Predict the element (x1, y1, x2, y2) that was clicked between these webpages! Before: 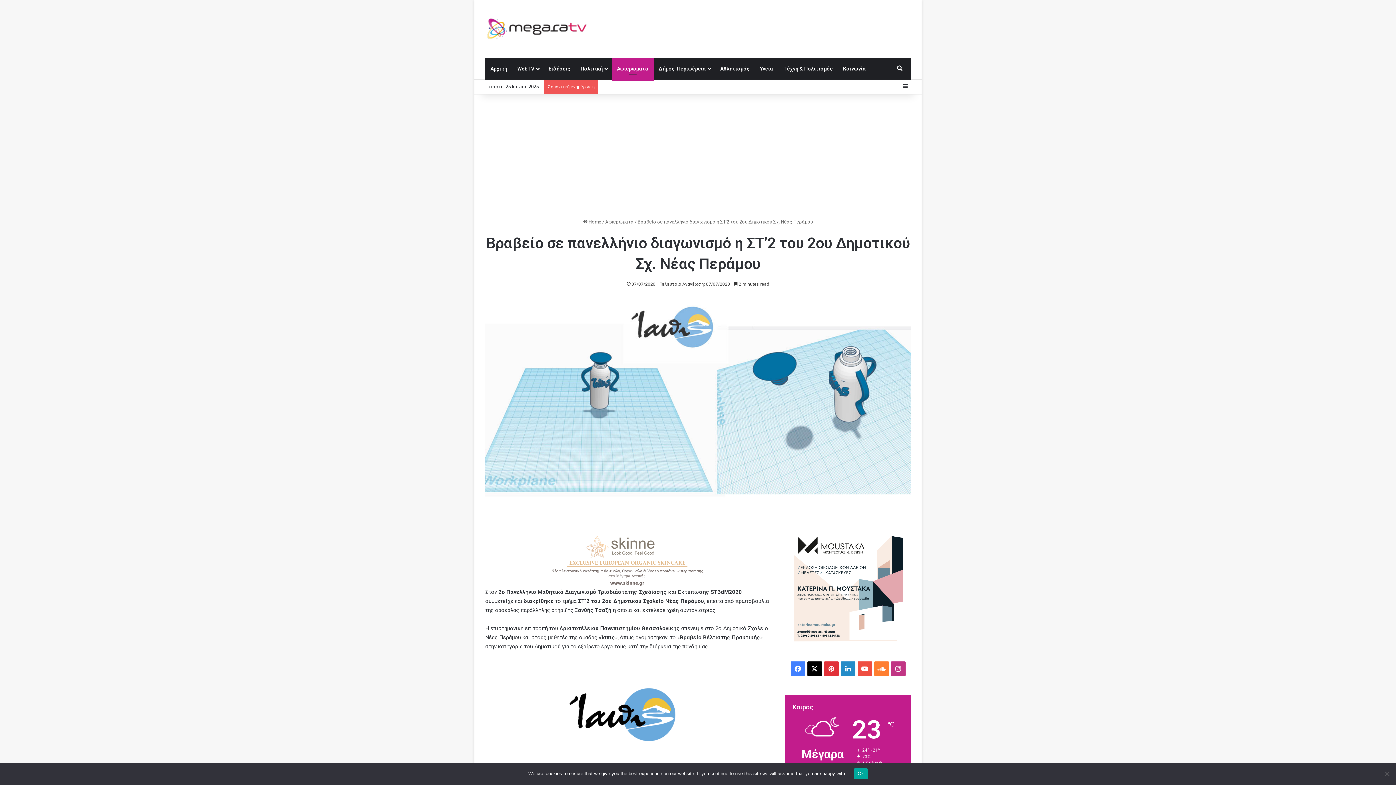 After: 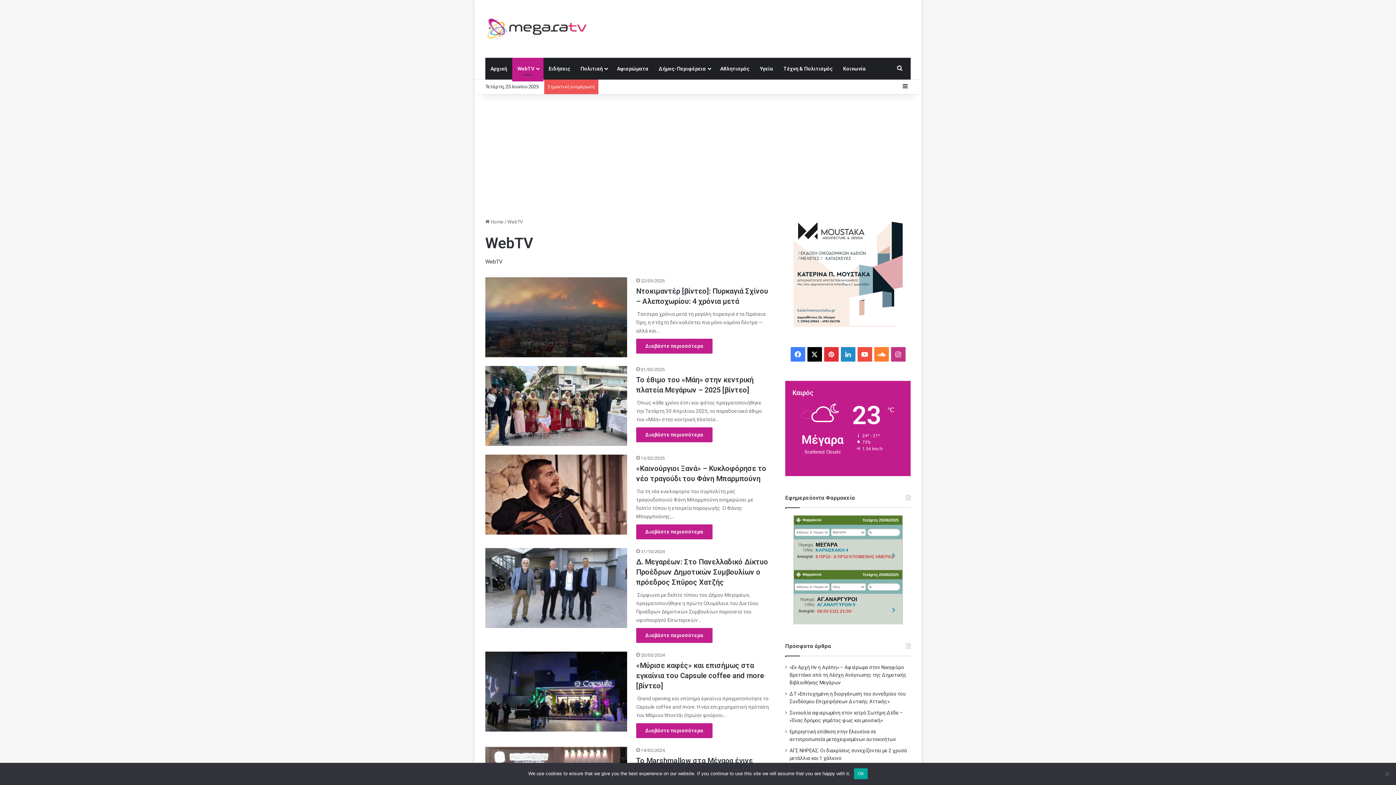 Action: label: WebTV bbox: (512, 57, 544, 79)